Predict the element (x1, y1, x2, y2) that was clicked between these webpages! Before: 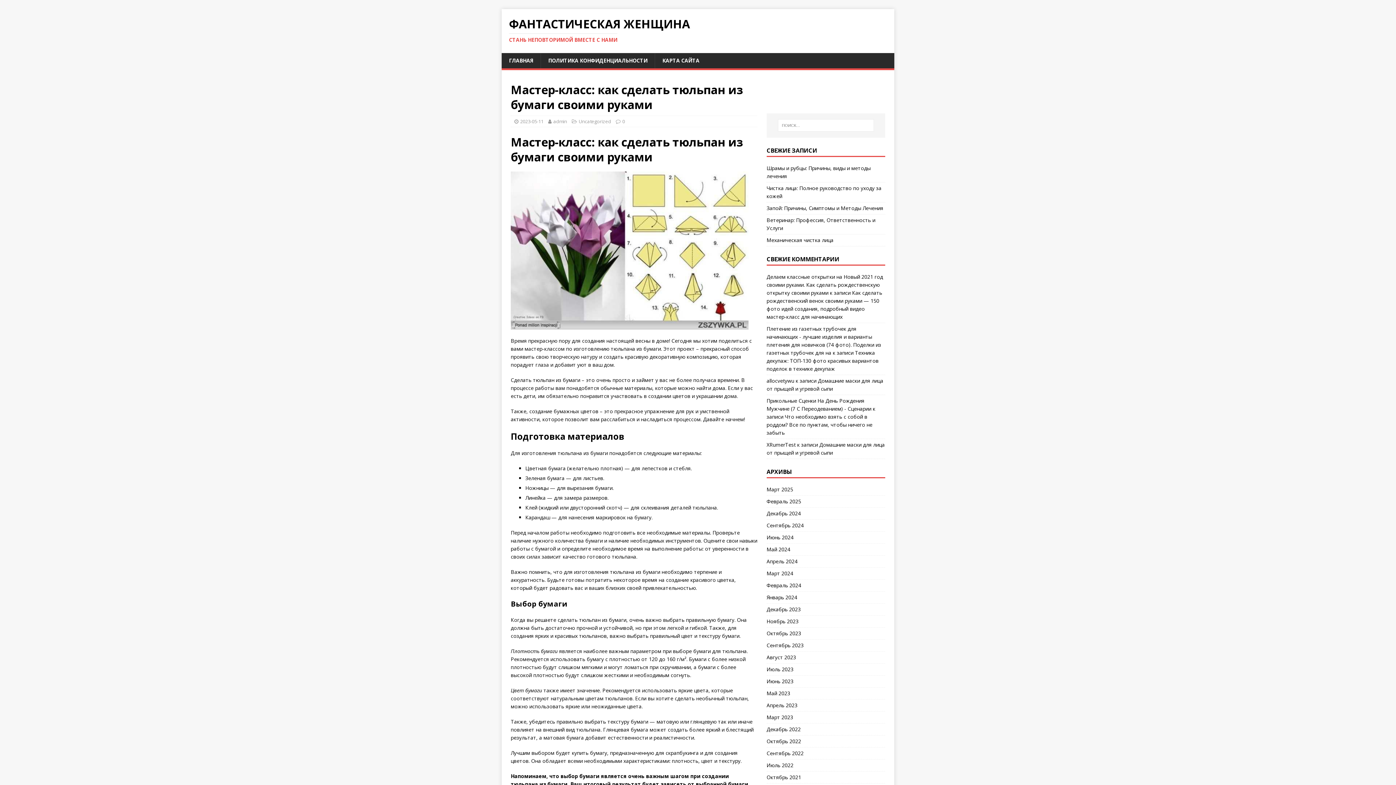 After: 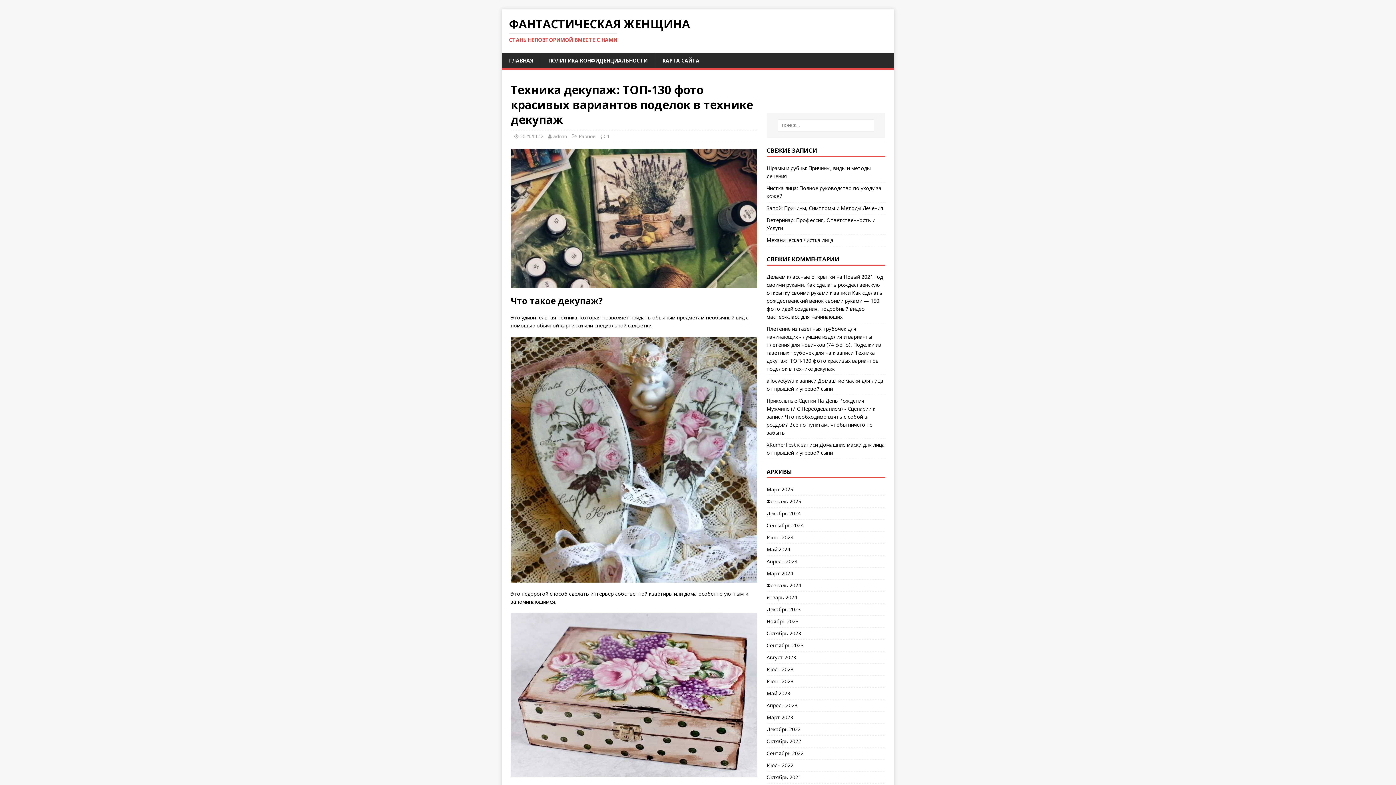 Action: label: Техника декупаж: ТОП-130 фото красивых вариантов поделок в технике декупаж bbox: (766, 349, 878, 372)